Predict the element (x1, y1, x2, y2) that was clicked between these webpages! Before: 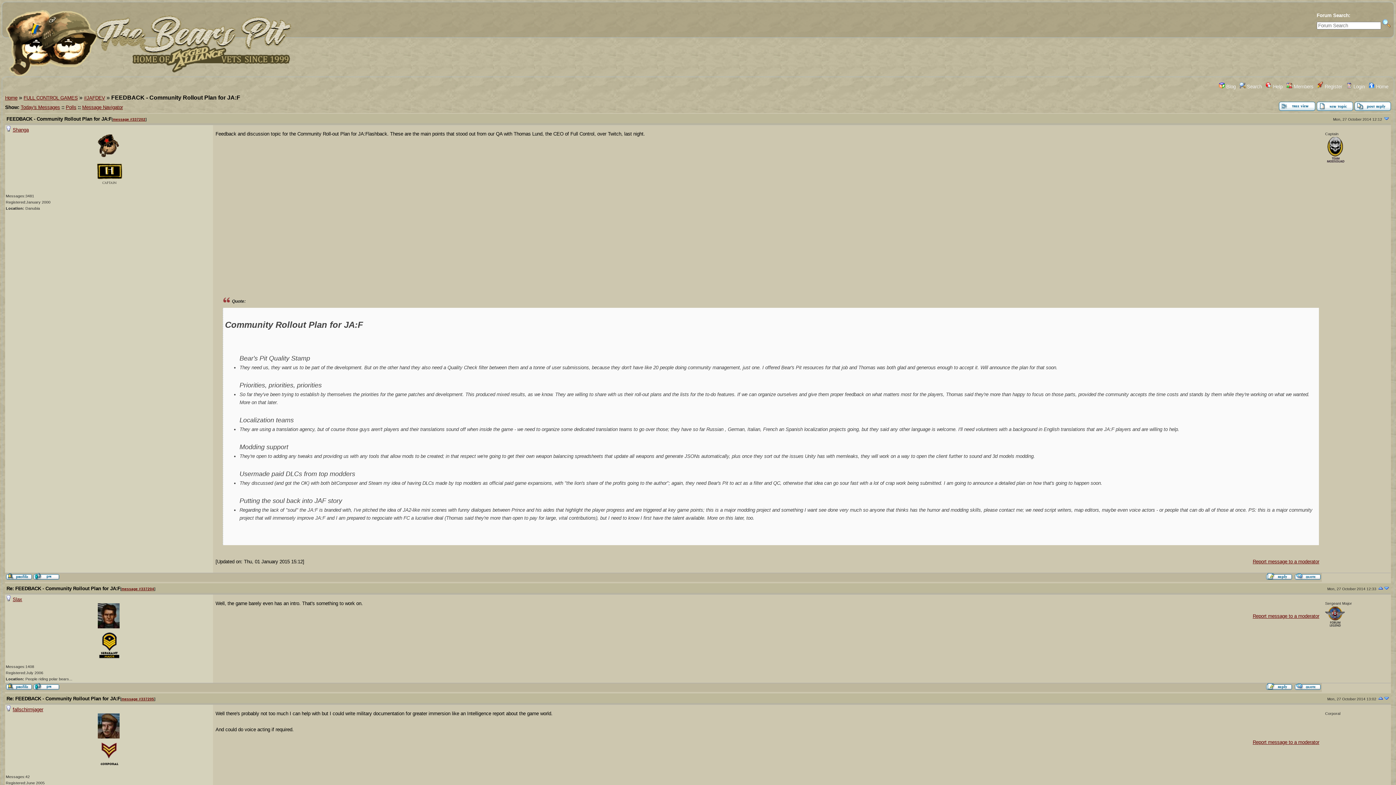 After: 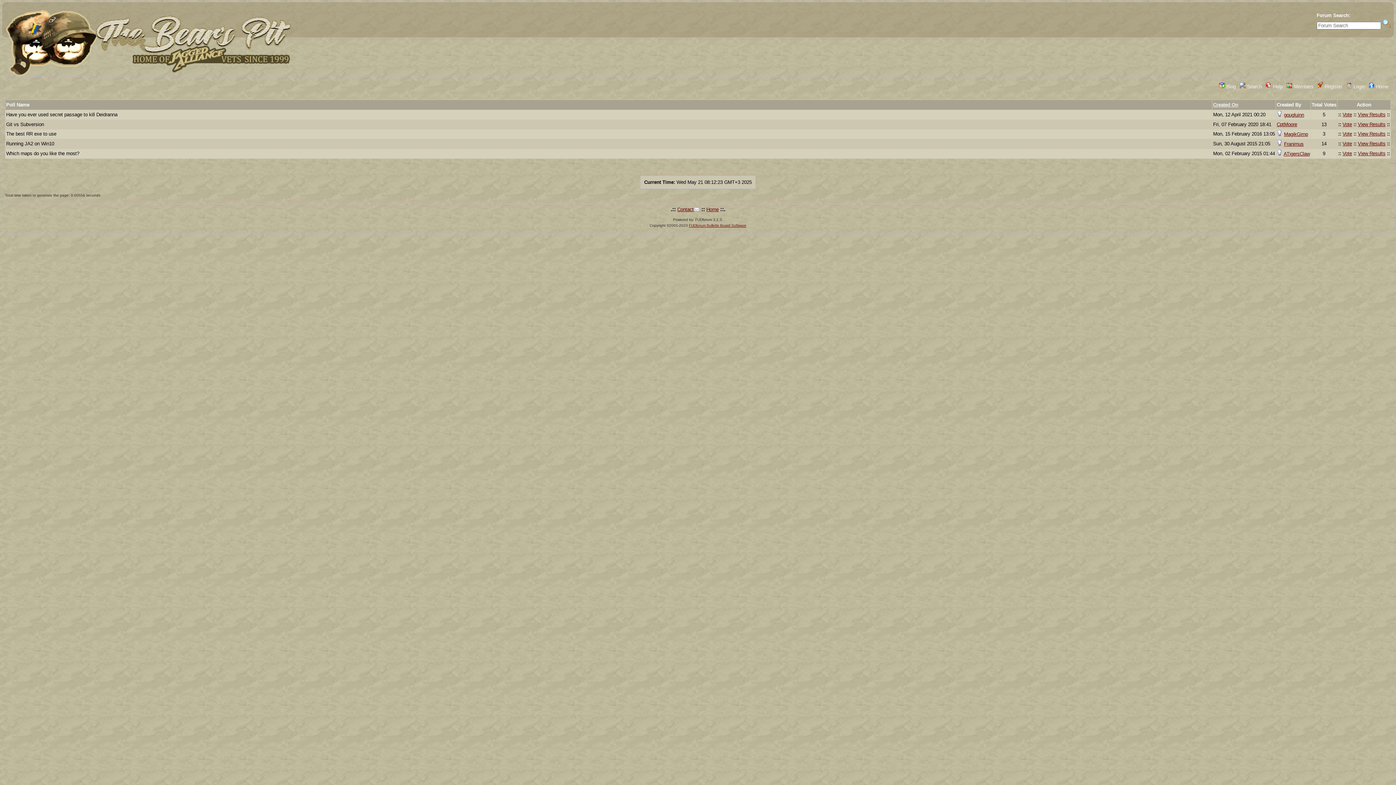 Action: bbox: (65, 104, 76, 110) label: Polls